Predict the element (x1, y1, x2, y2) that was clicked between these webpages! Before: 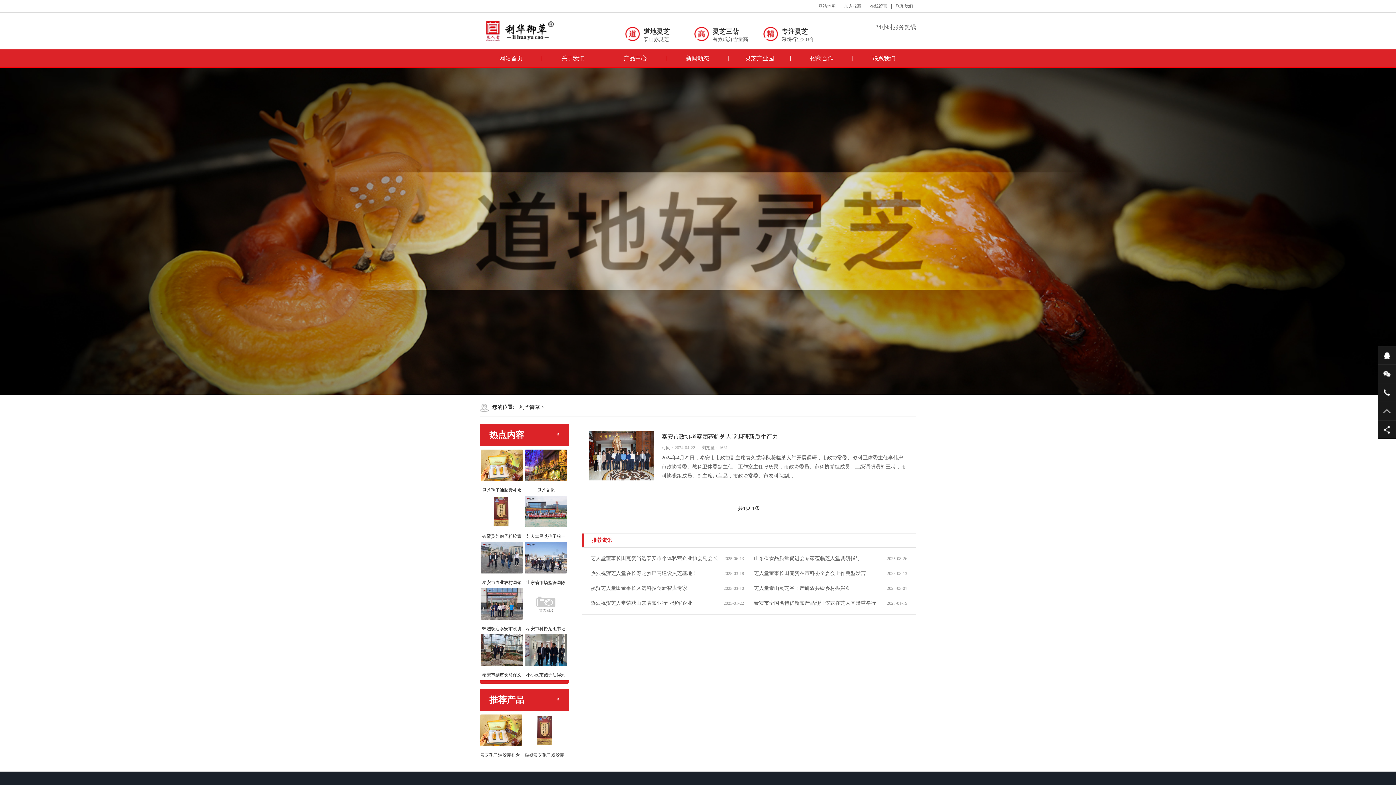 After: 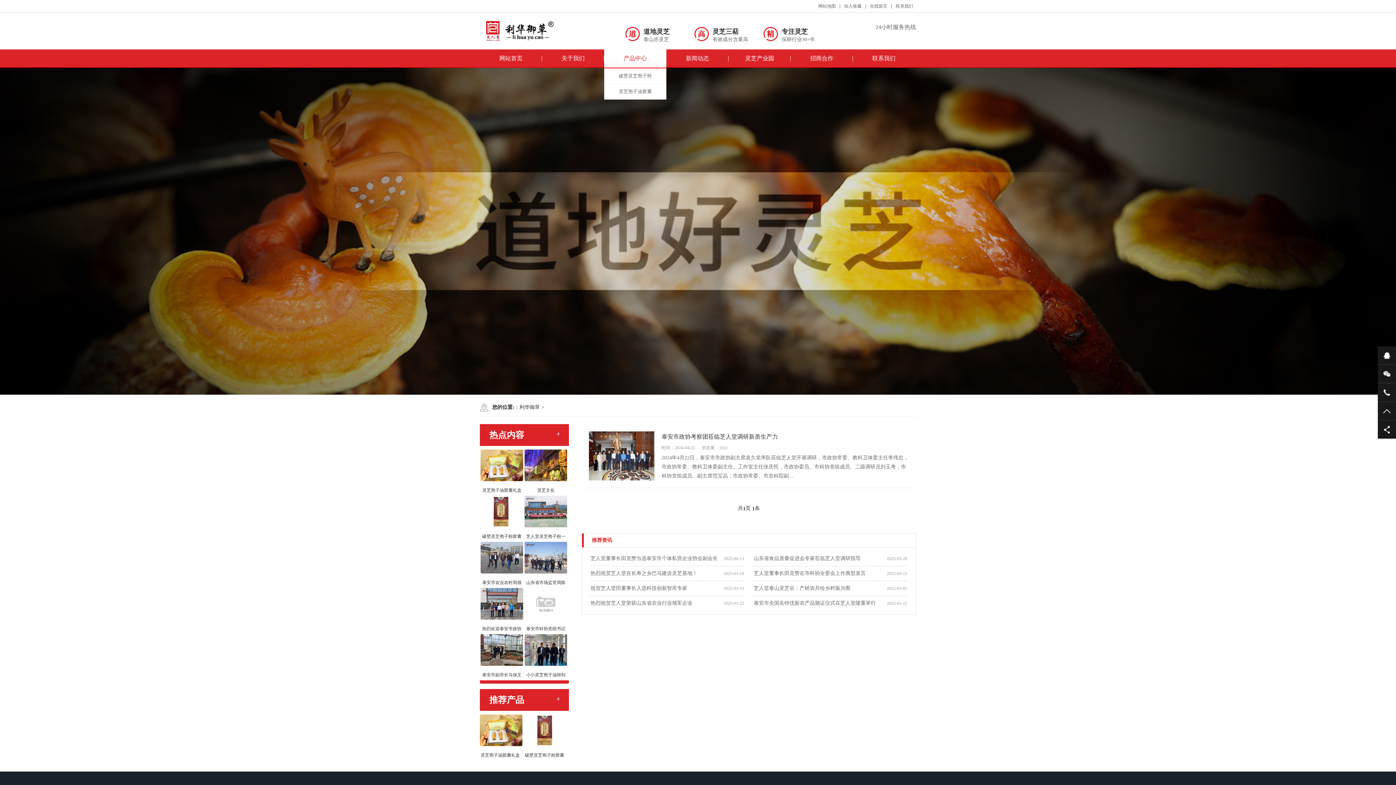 Action: label: 产品中心 bbox: (604, 49, 666, 67)